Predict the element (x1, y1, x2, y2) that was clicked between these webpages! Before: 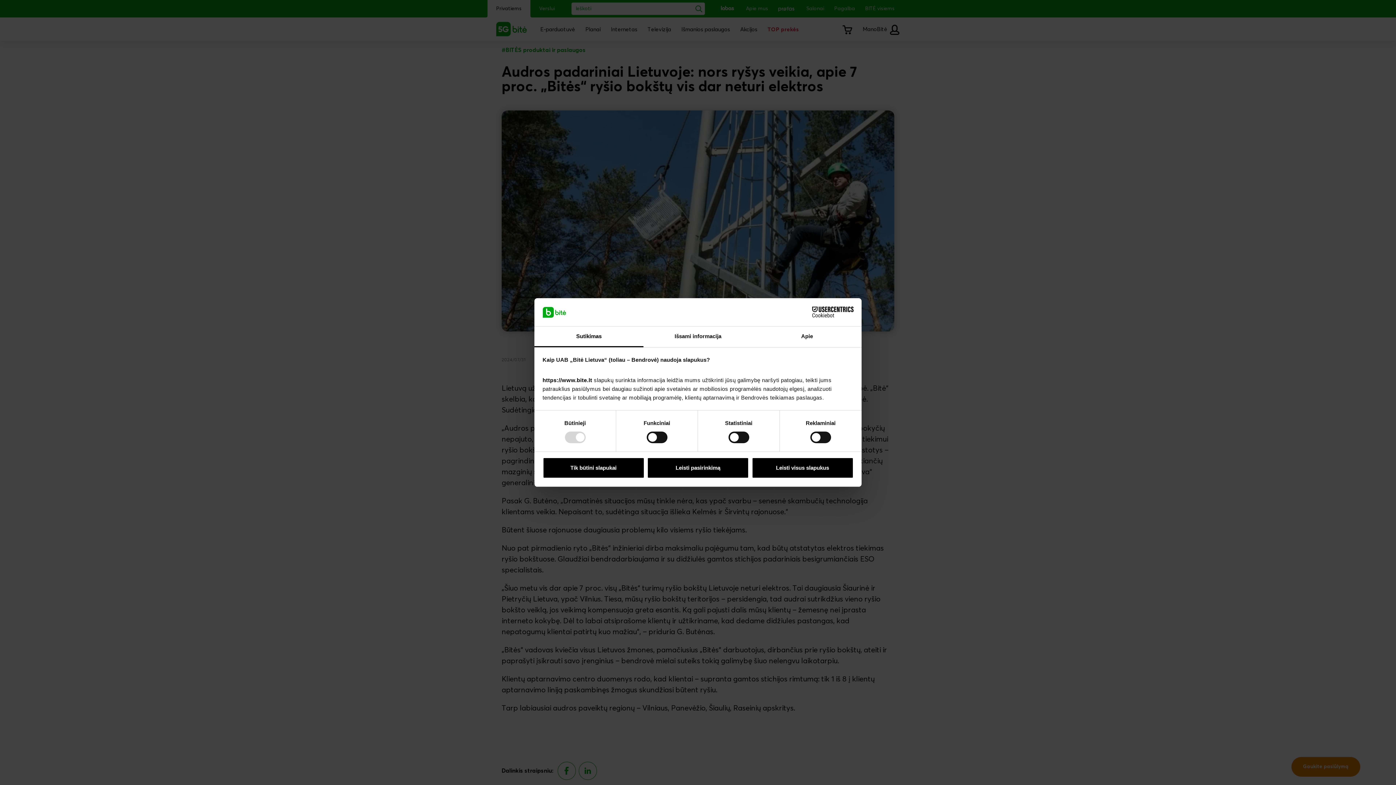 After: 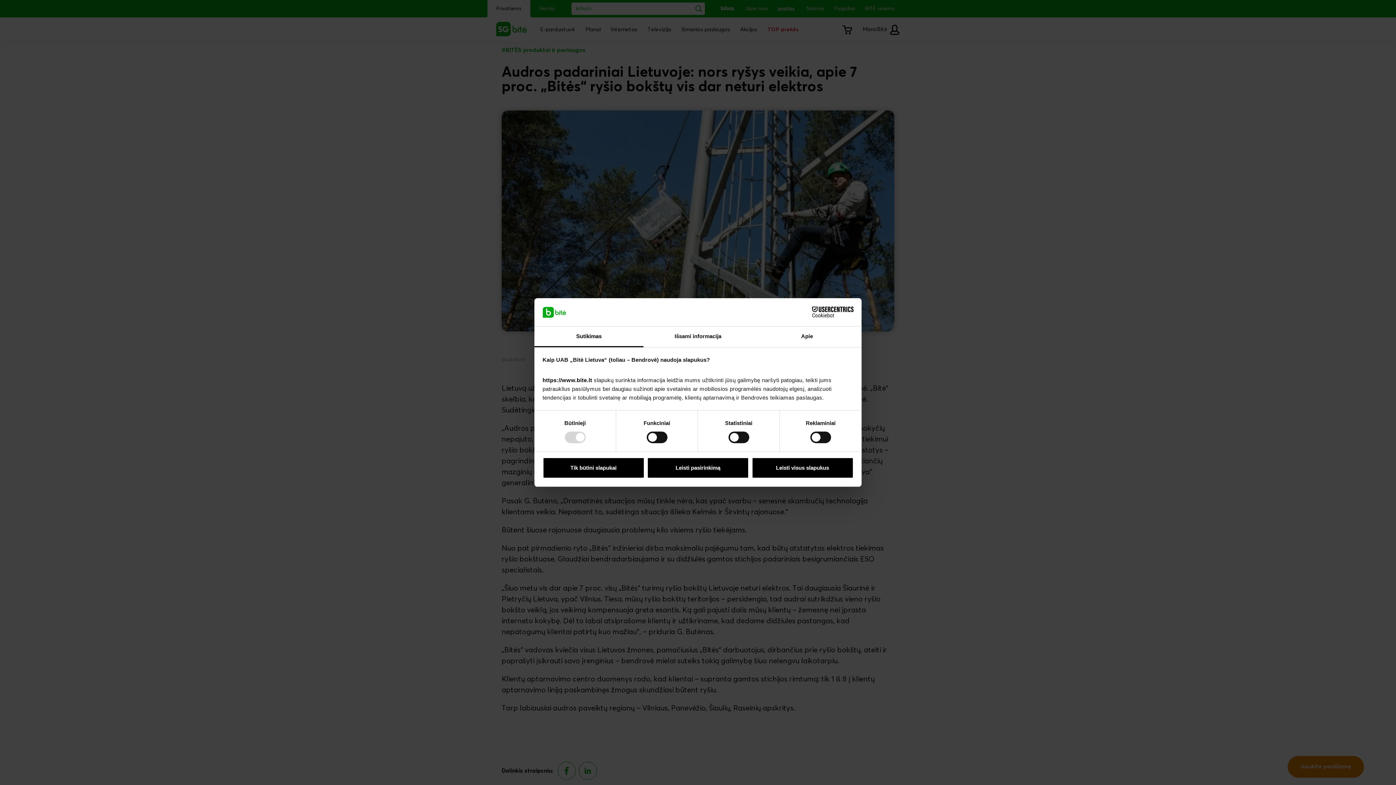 Action: bbox: (790, 306, 853, 317) label: Cookiebot - opens in a new window